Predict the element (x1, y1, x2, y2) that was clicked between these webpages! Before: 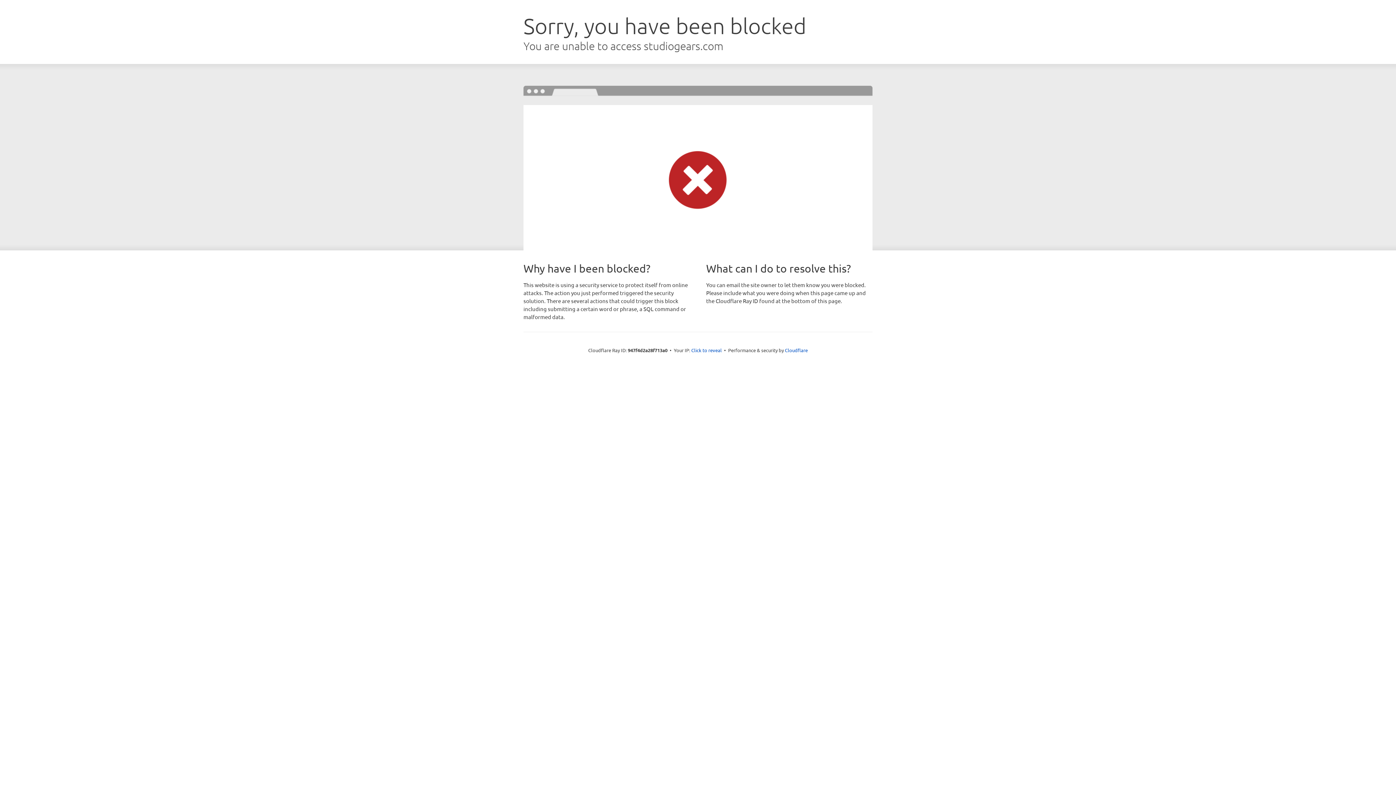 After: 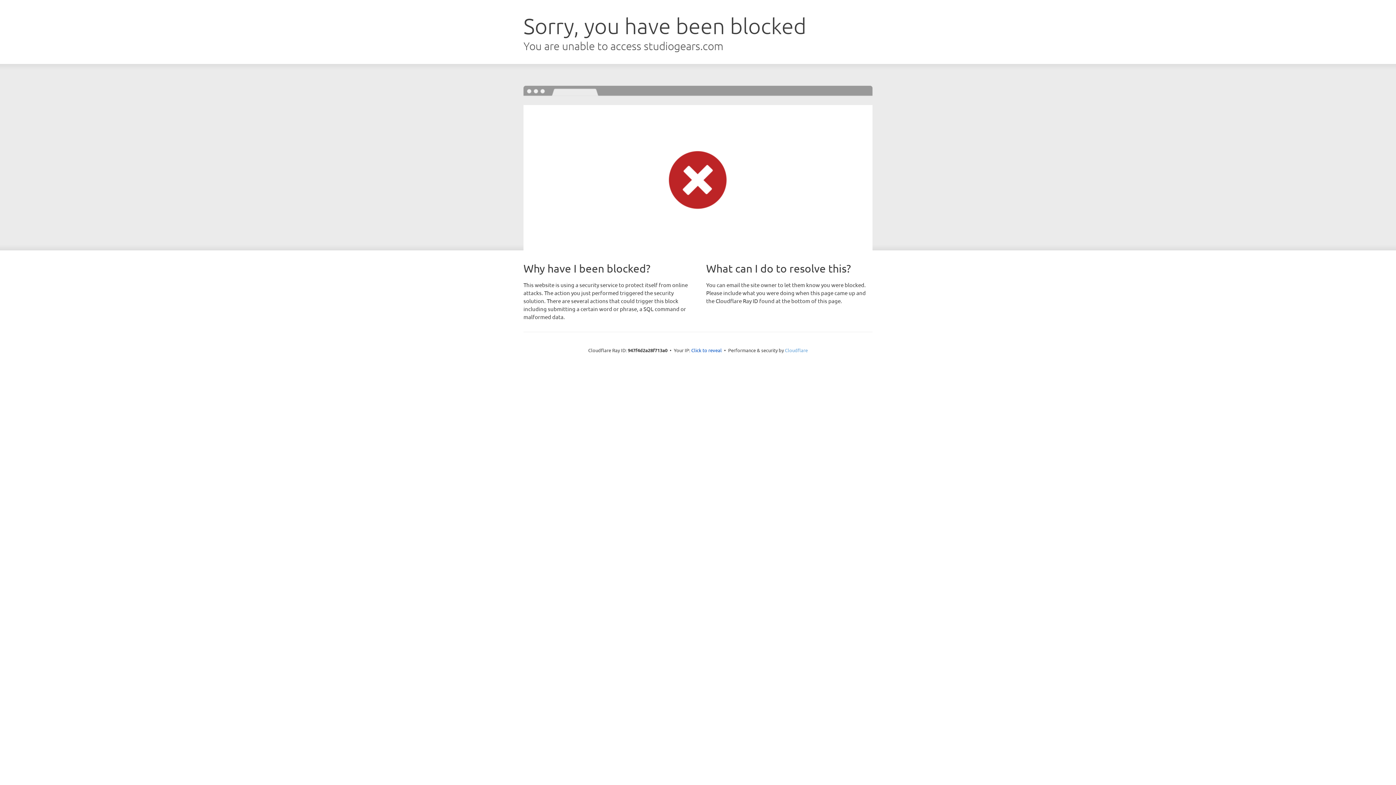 Action: bbox: (785, 347, 808, 353) label: Cloudflare